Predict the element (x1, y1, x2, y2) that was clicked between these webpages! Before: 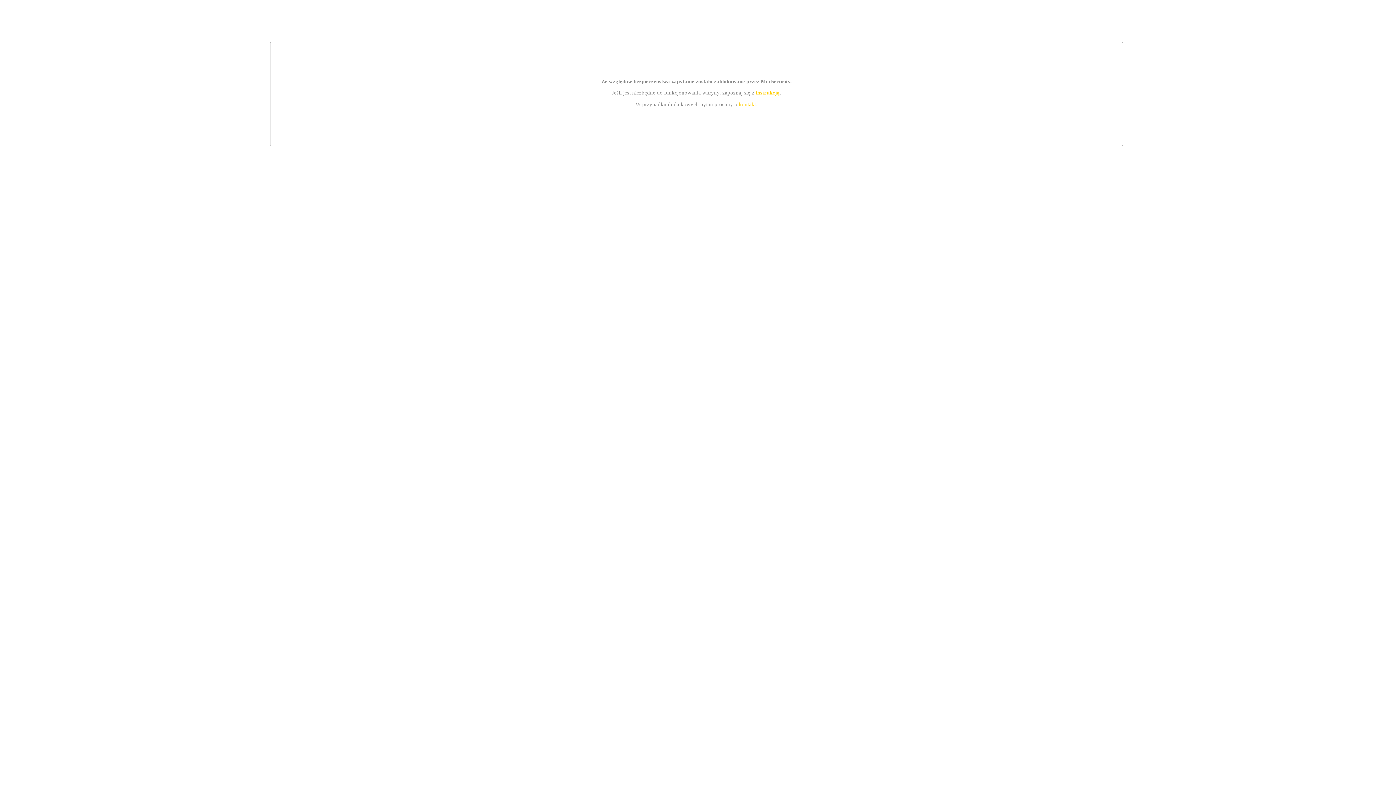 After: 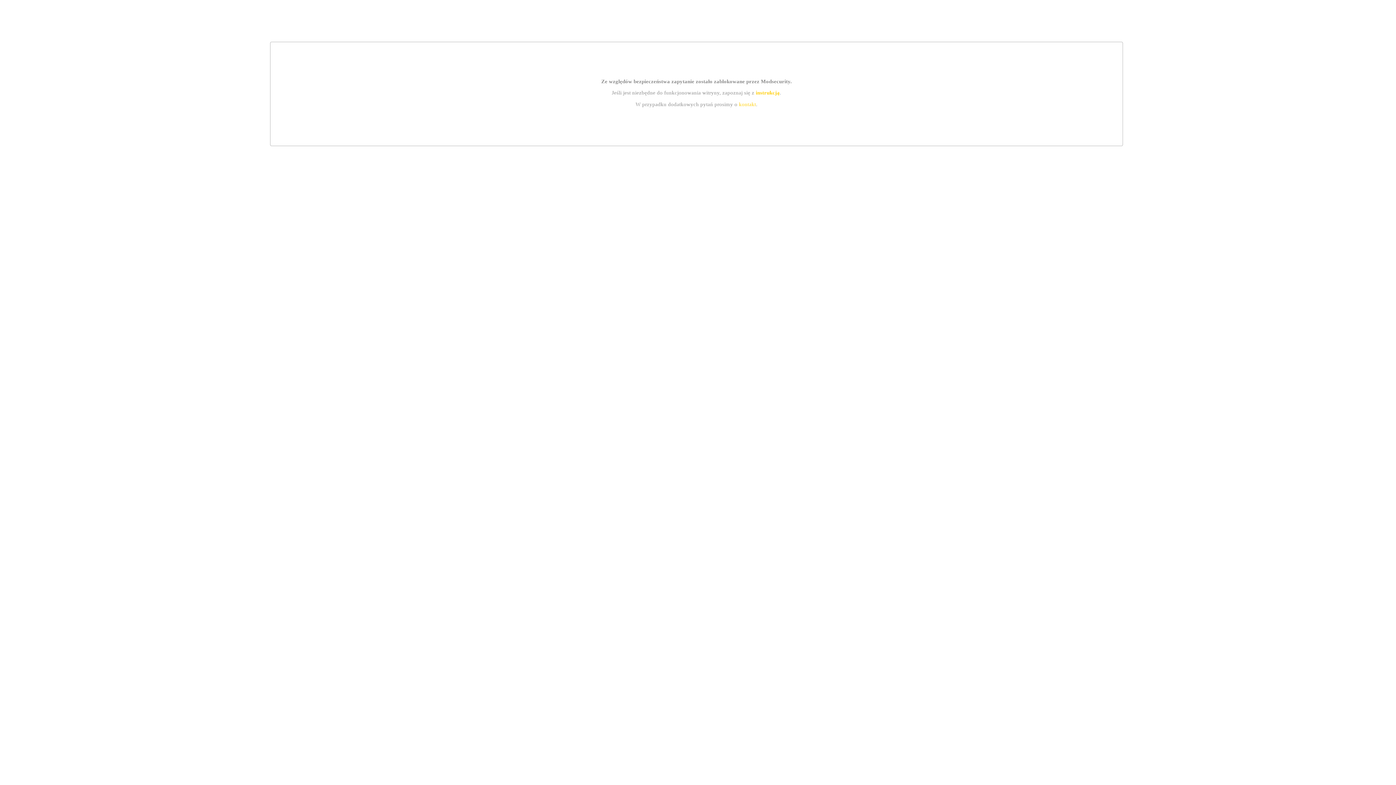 Action: label: instrukcją bbox: (755, 89, 779, 95)